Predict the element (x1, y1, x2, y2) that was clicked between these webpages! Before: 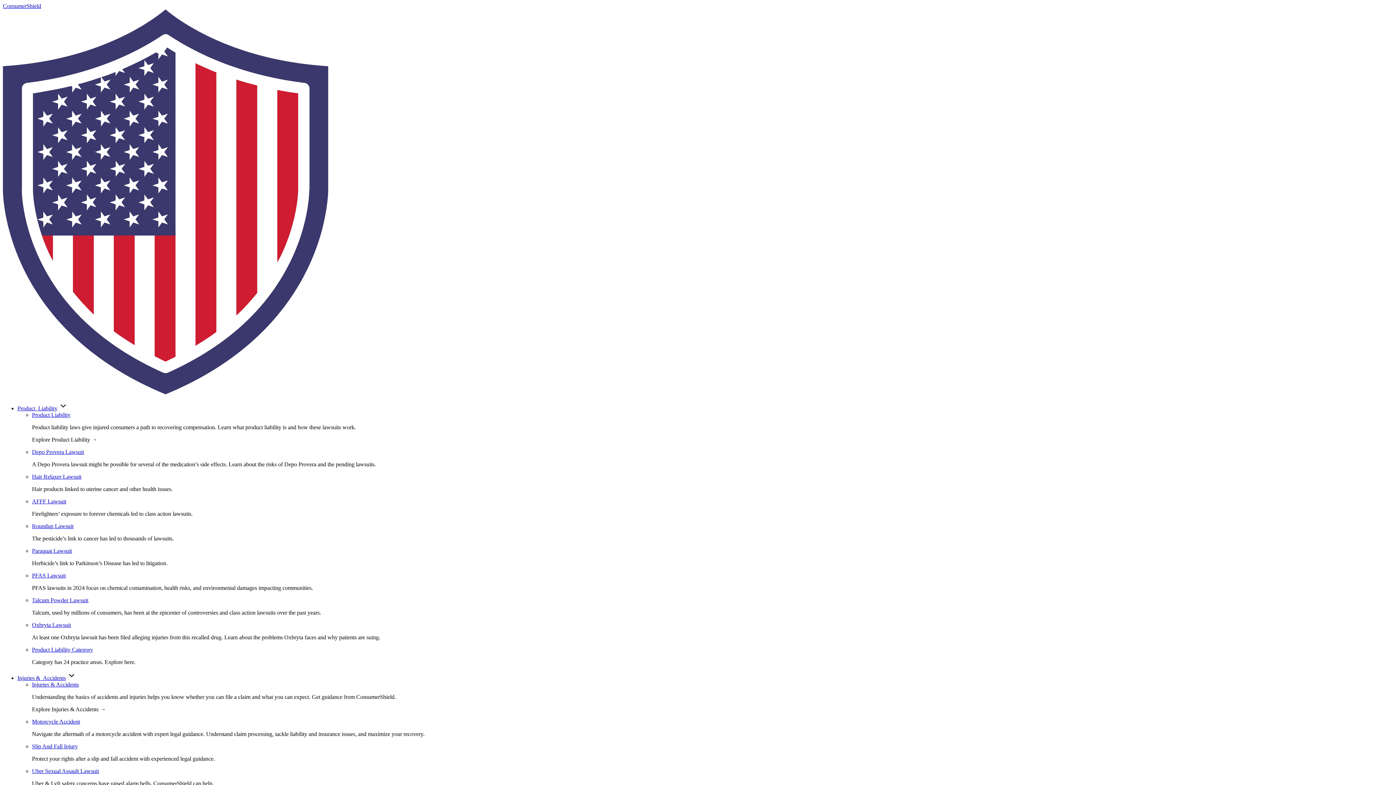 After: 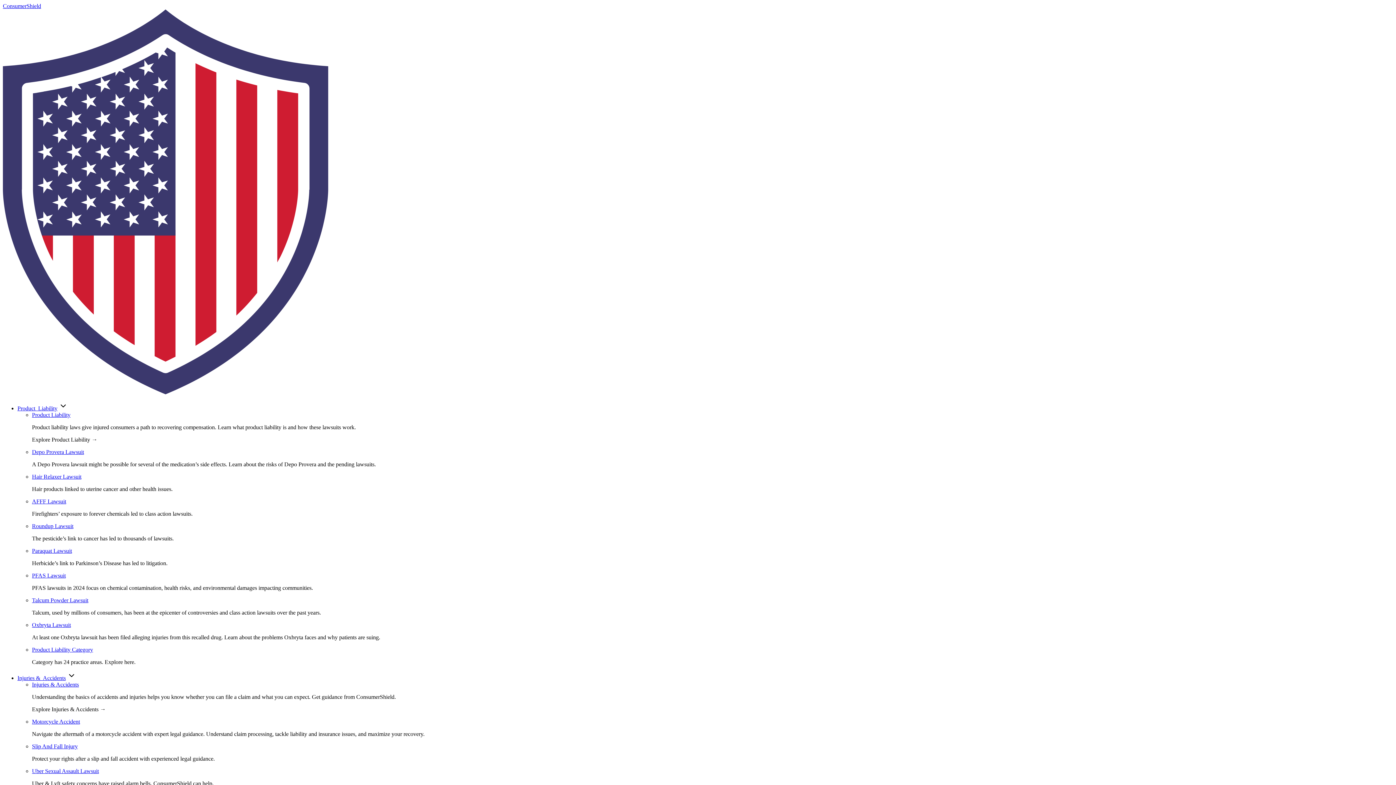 Action: bbox: (32, 498, 66, 504) label: AFFF Lawsuit